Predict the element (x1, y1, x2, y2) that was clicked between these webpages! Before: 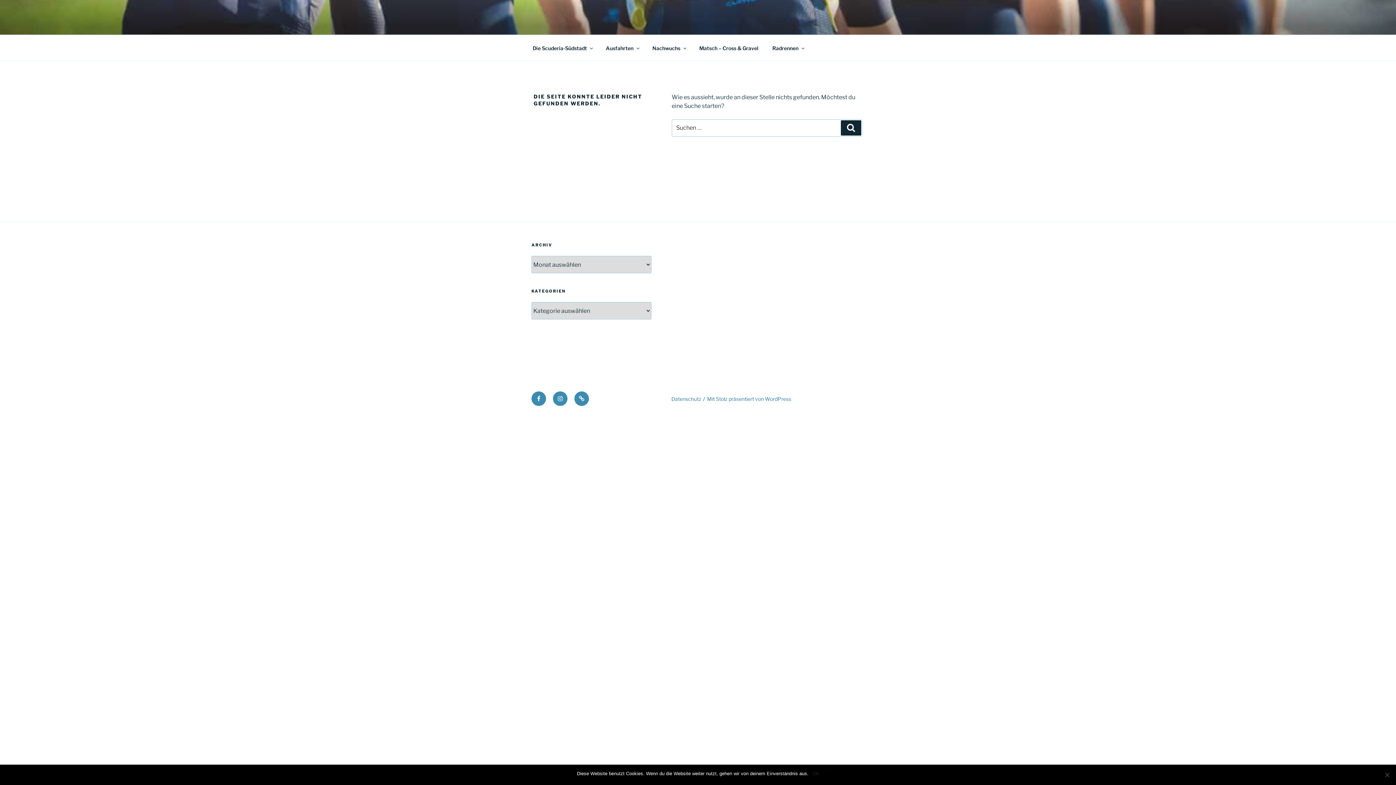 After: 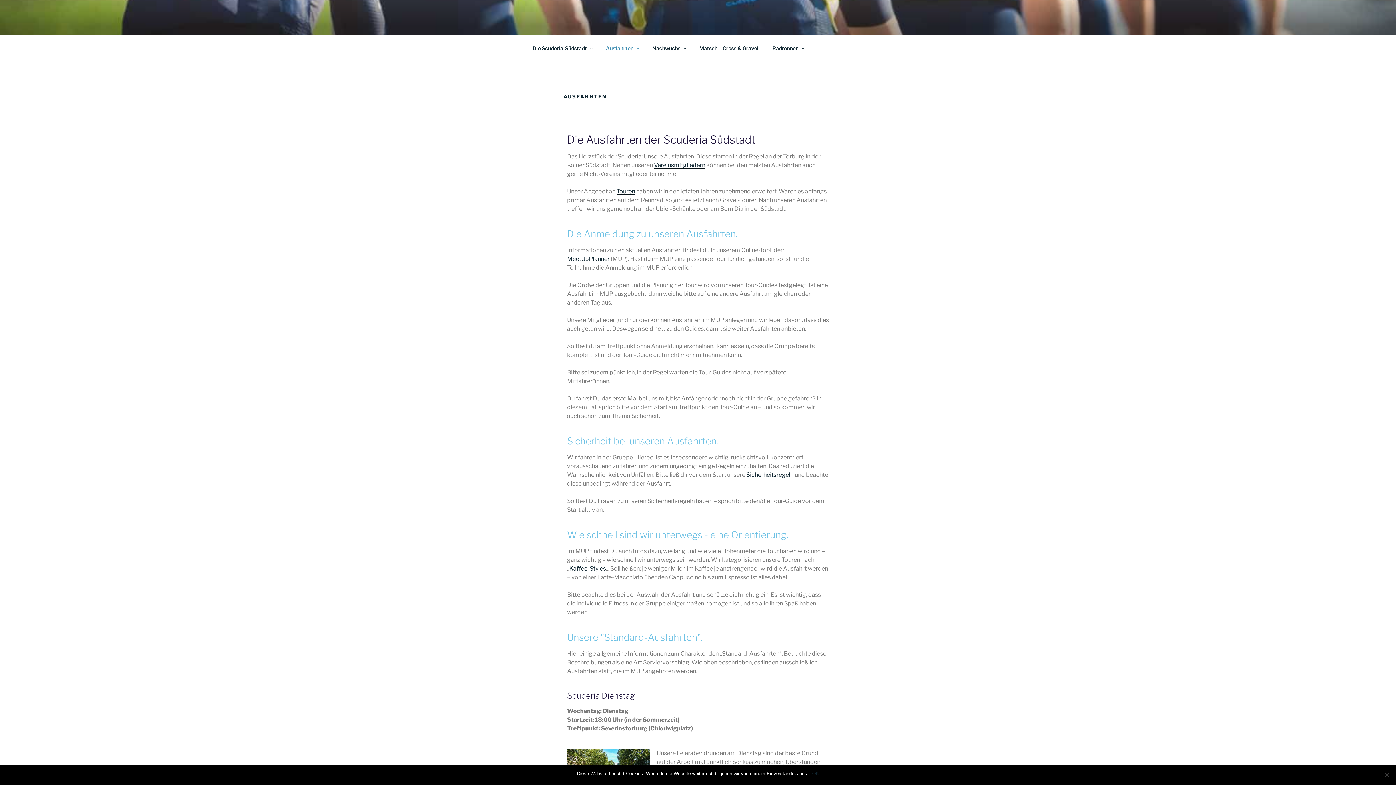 Action: label: Ausfahrten bbox: (599, 39, 645, 56)